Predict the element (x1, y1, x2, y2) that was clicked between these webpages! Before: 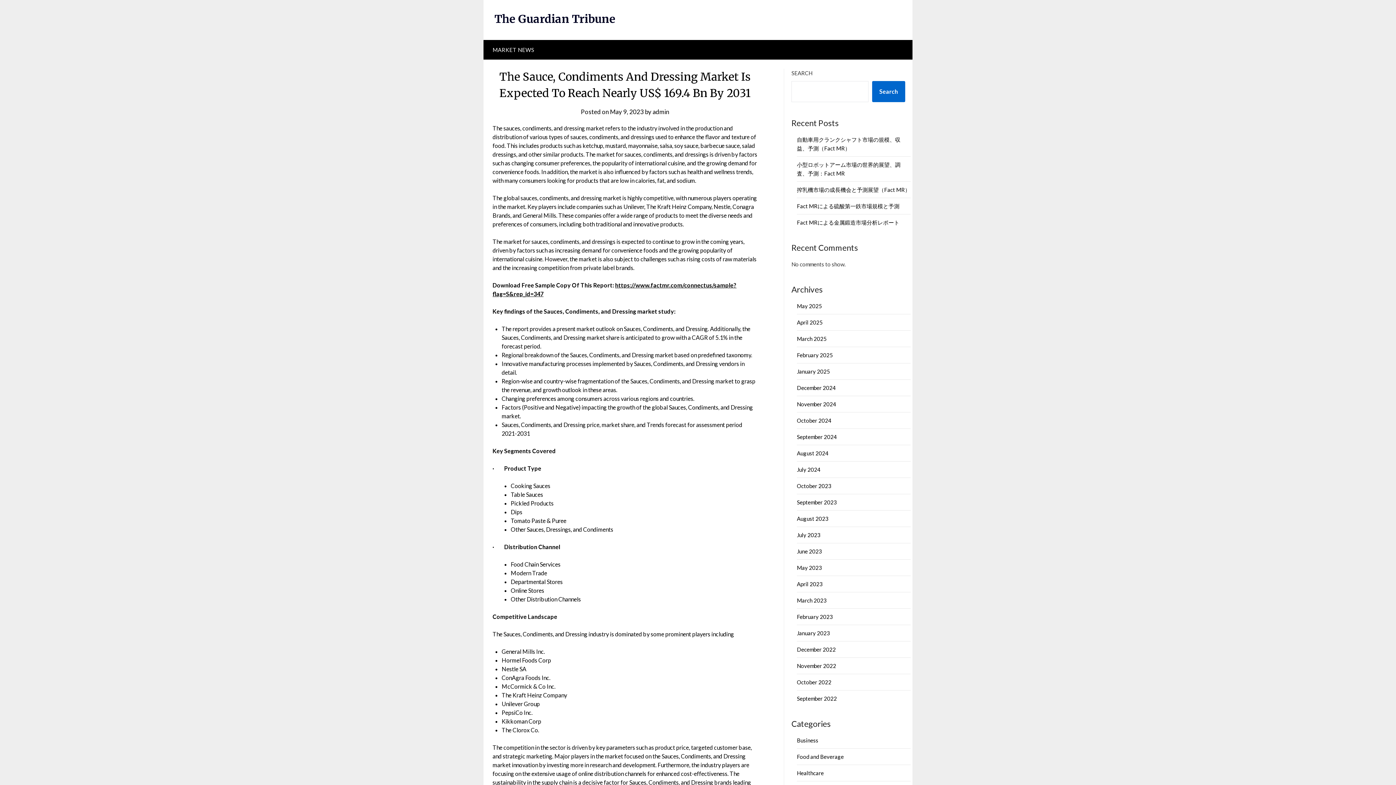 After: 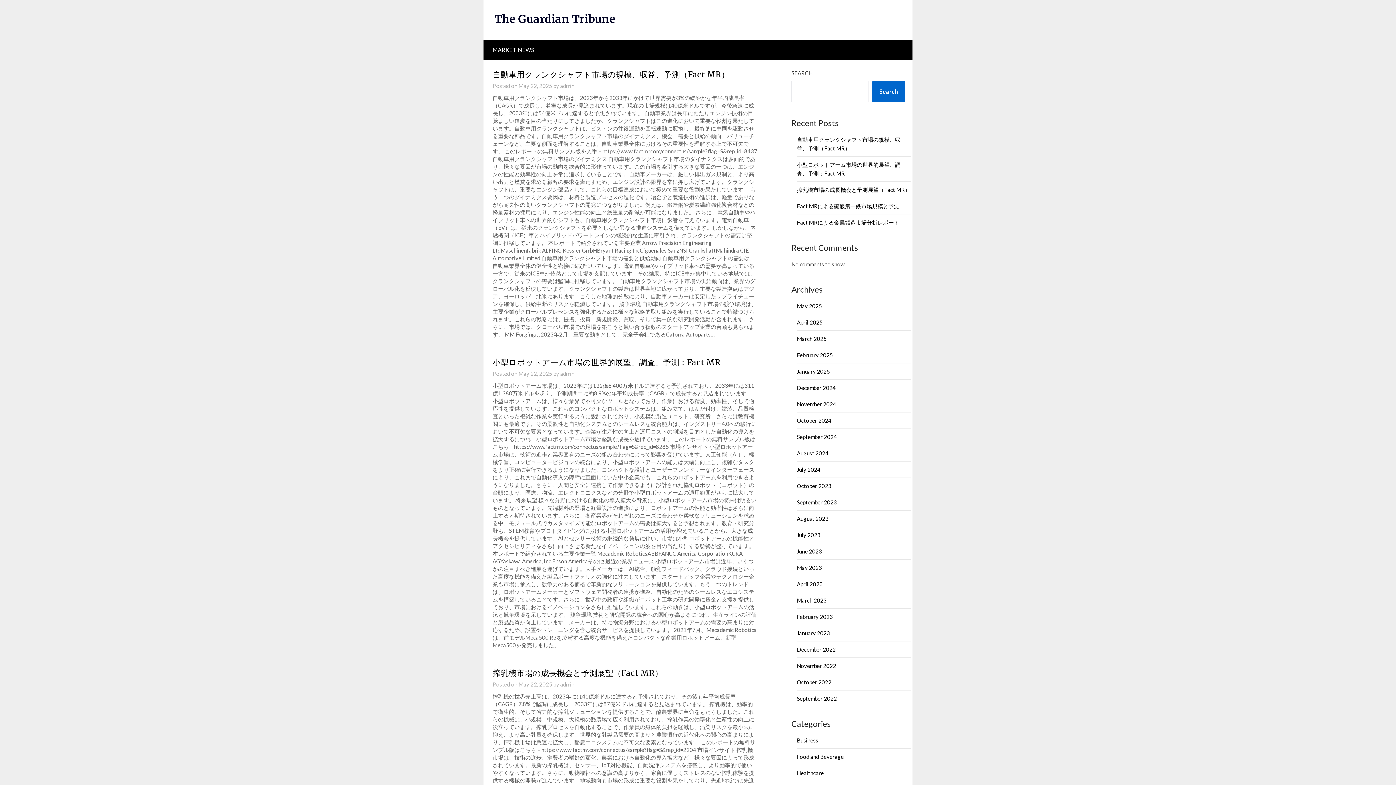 Action: bbox: (797, 384, 835, 391) label: December 2024